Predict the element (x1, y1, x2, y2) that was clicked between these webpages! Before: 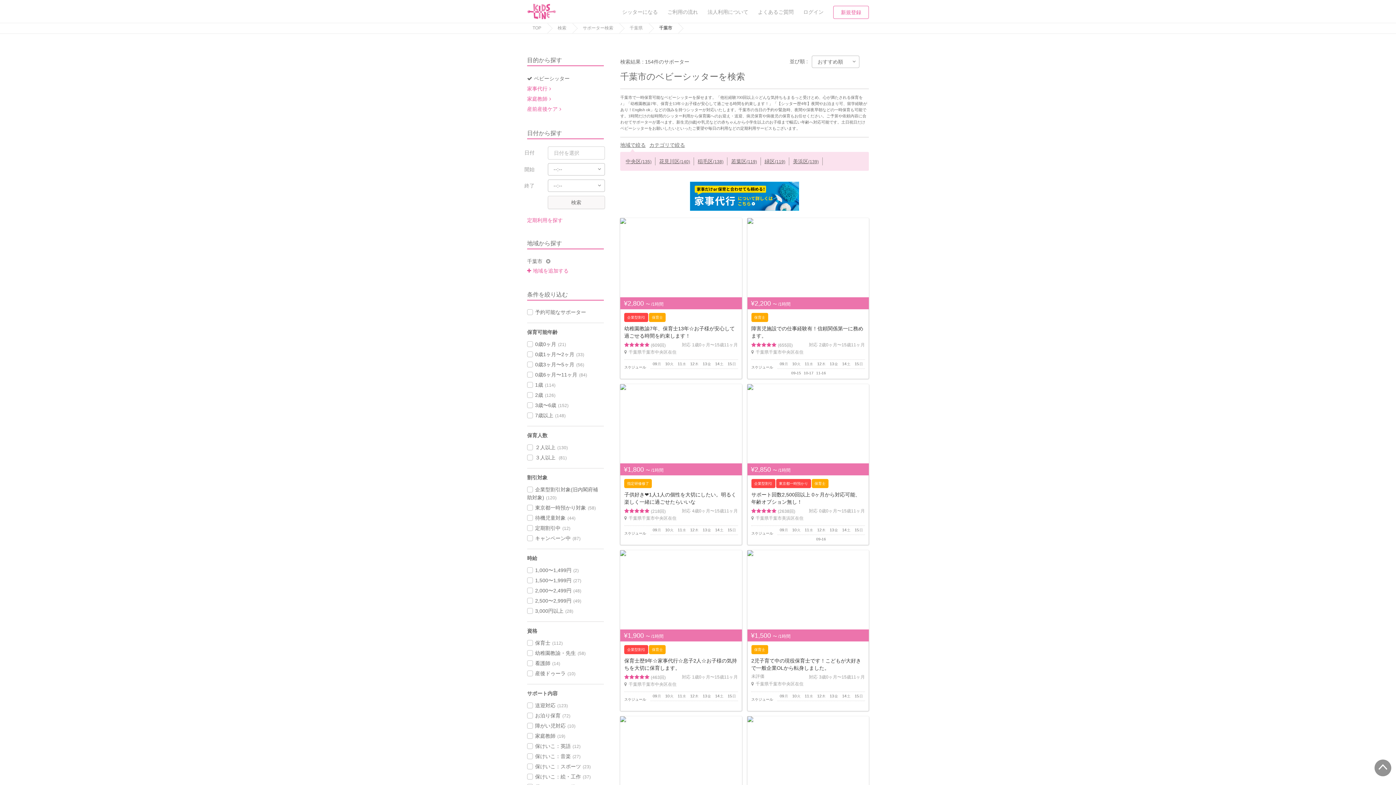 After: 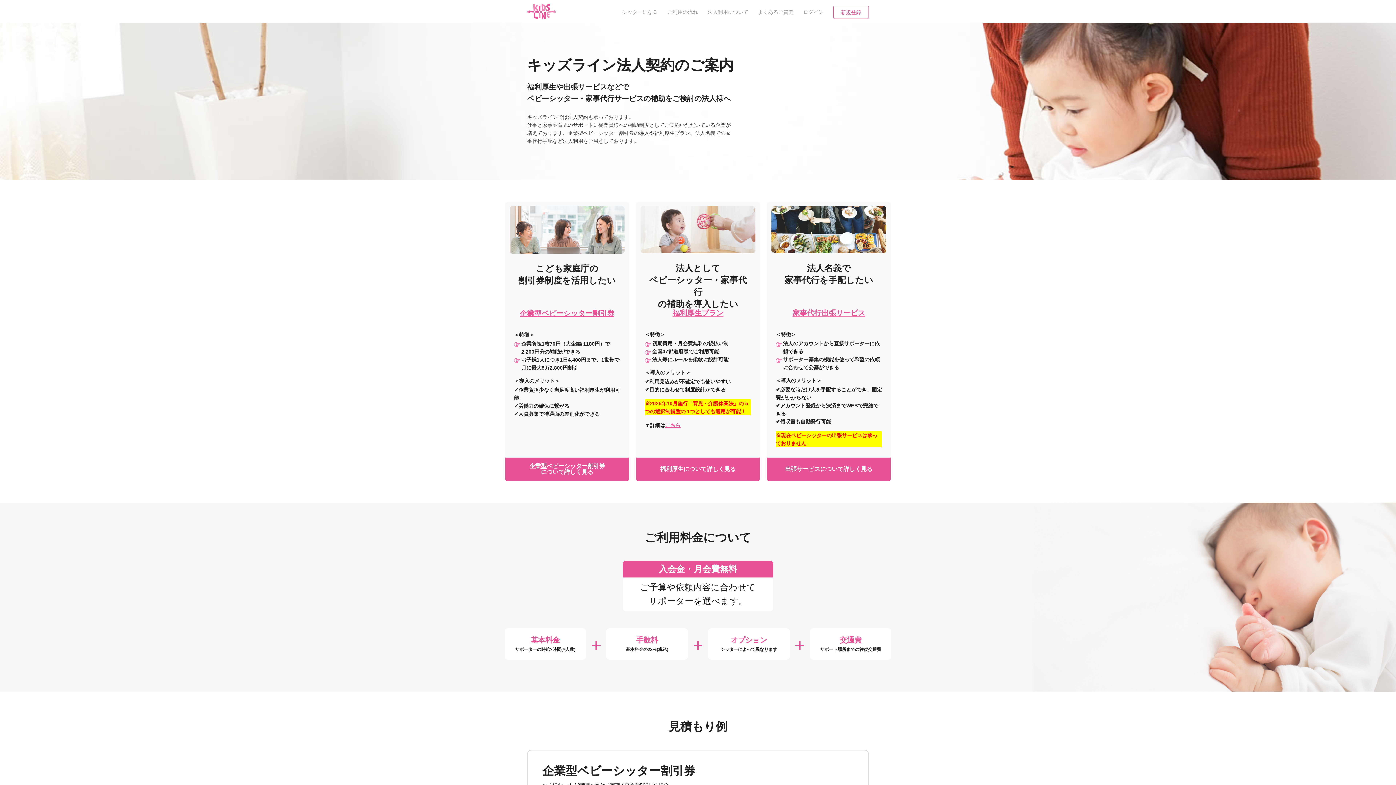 Action: label: 法人利用について bbox: (707, 9, 748, 14)